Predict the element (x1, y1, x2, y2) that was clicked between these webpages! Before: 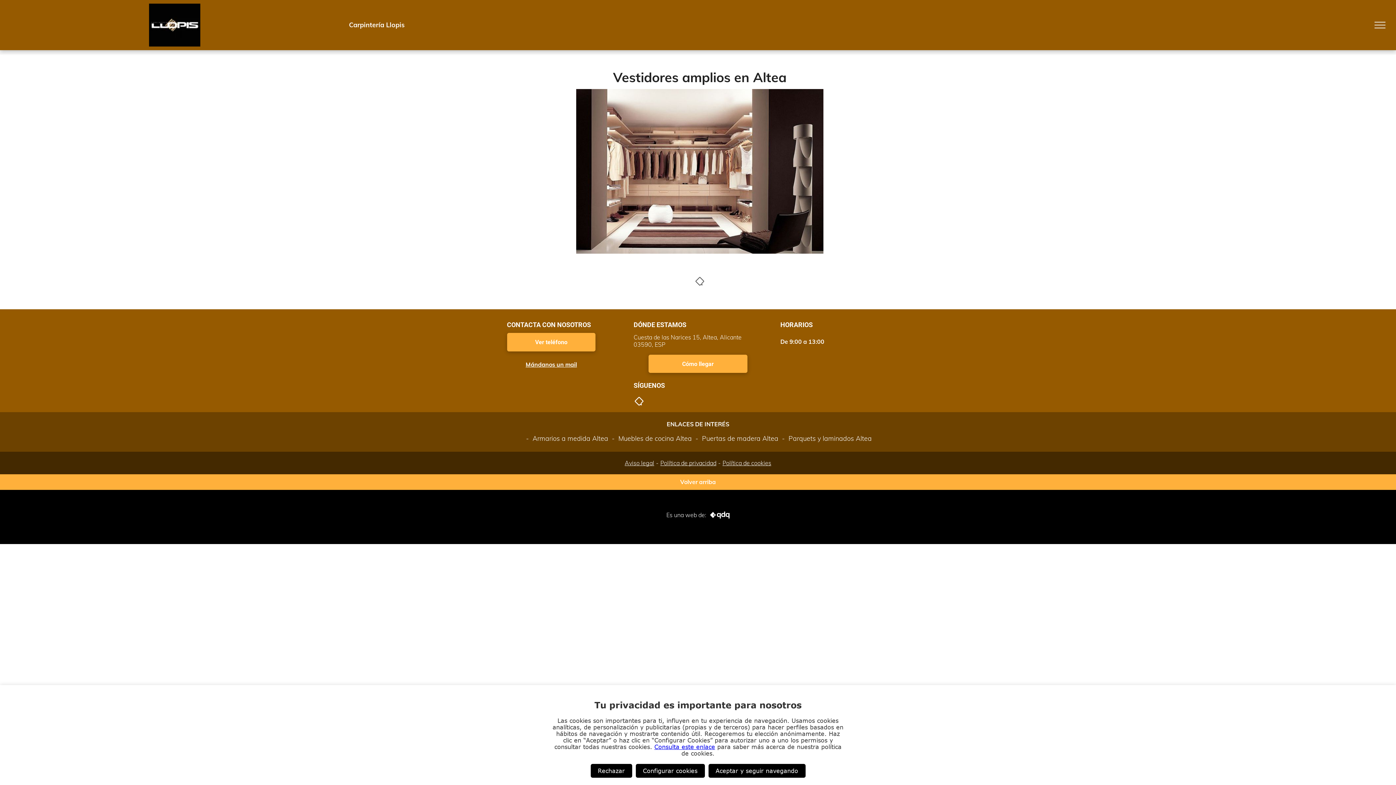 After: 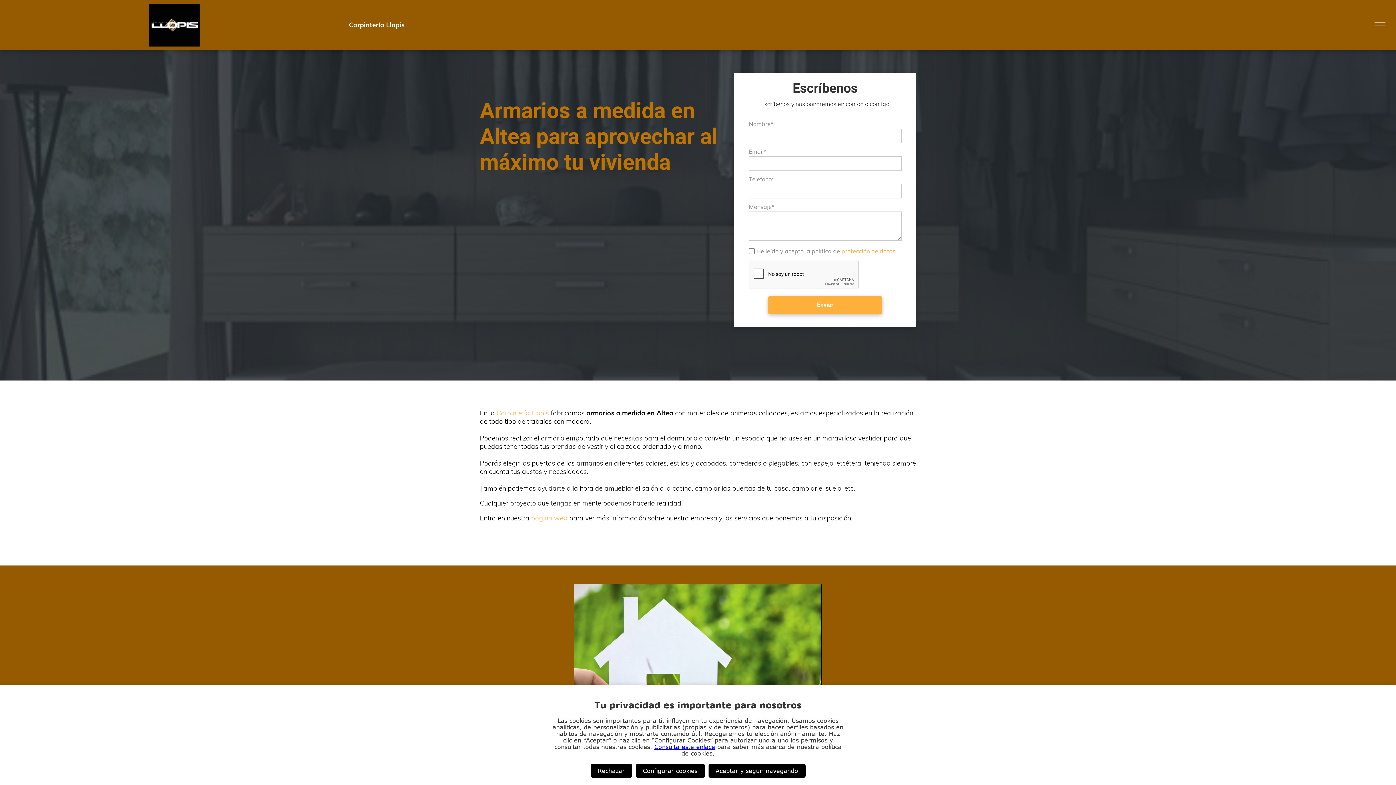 Action: label:  Armarios a medida Altea bbox: (524, 434, 608, 443)